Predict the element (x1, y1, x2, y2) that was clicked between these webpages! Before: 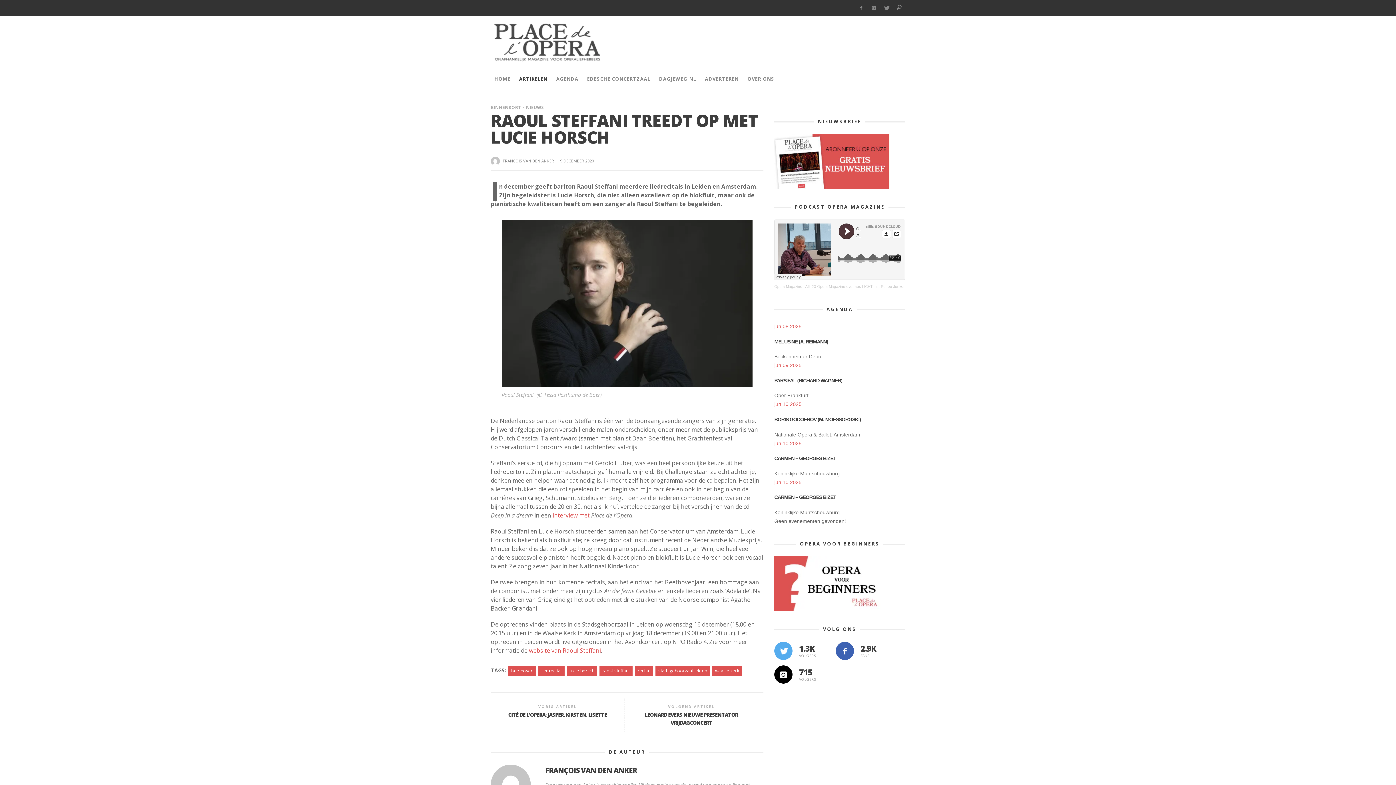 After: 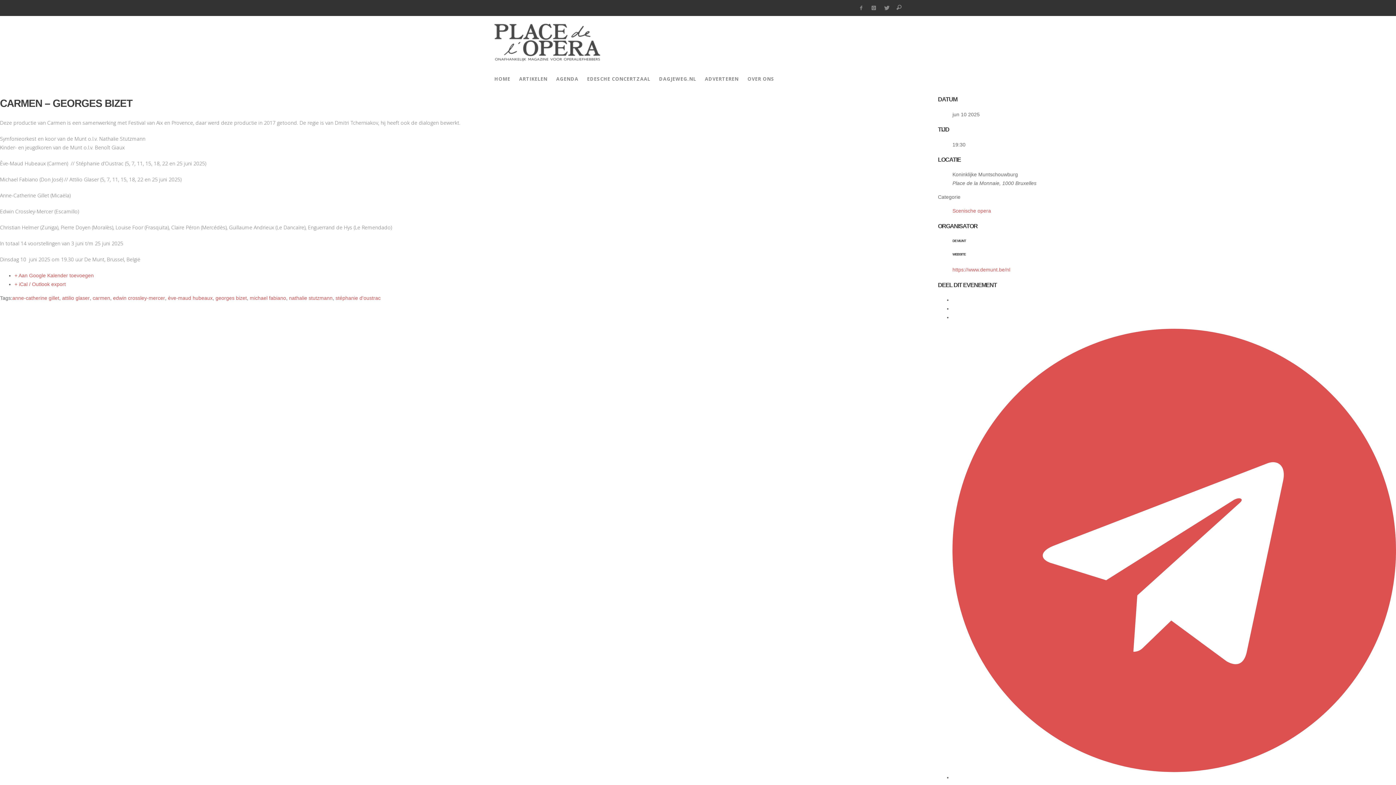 Action: label: CARMEN – GEORGES BIZET bbox: (774, 455, 836, 461)